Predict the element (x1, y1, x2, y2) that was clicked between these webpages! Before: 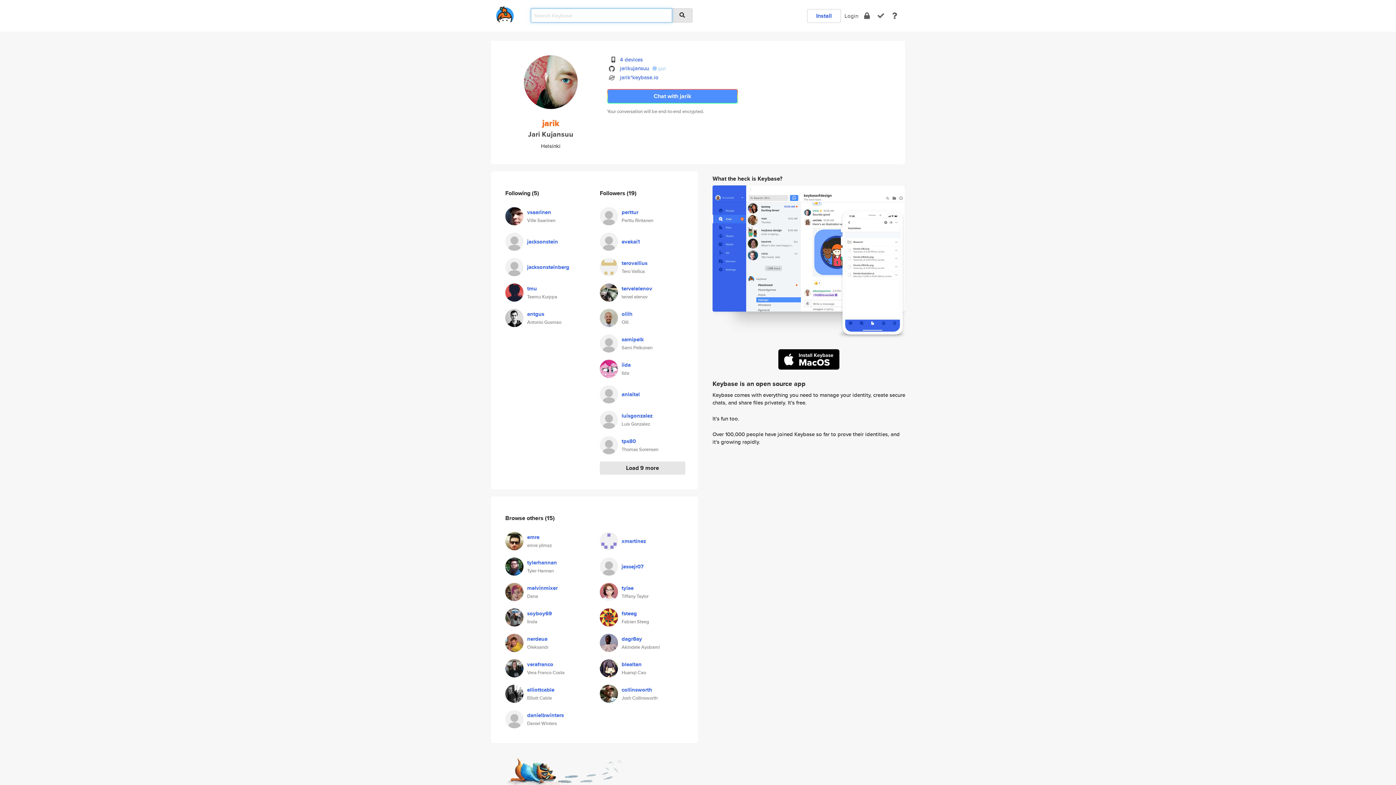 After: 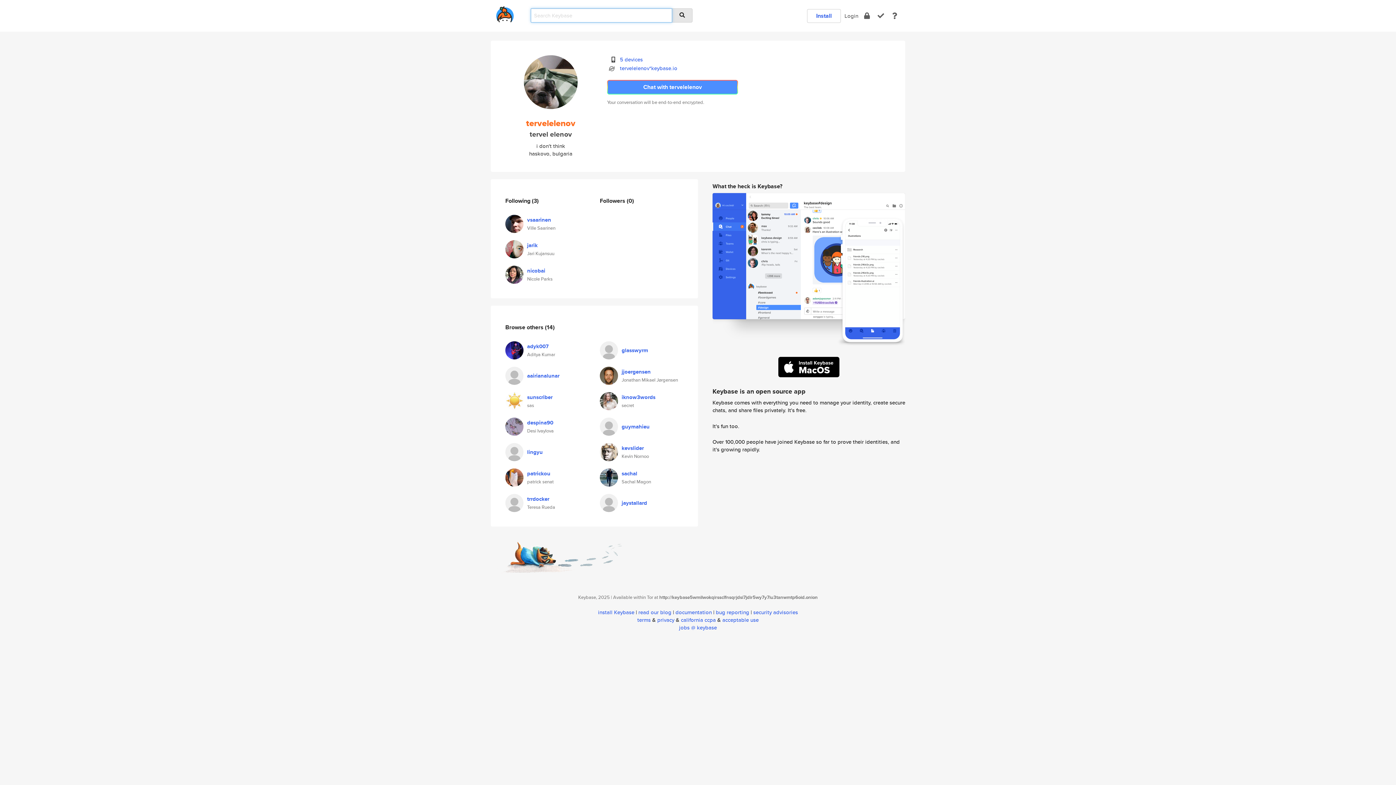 Action: bbox: (600, 287, 618, 295)